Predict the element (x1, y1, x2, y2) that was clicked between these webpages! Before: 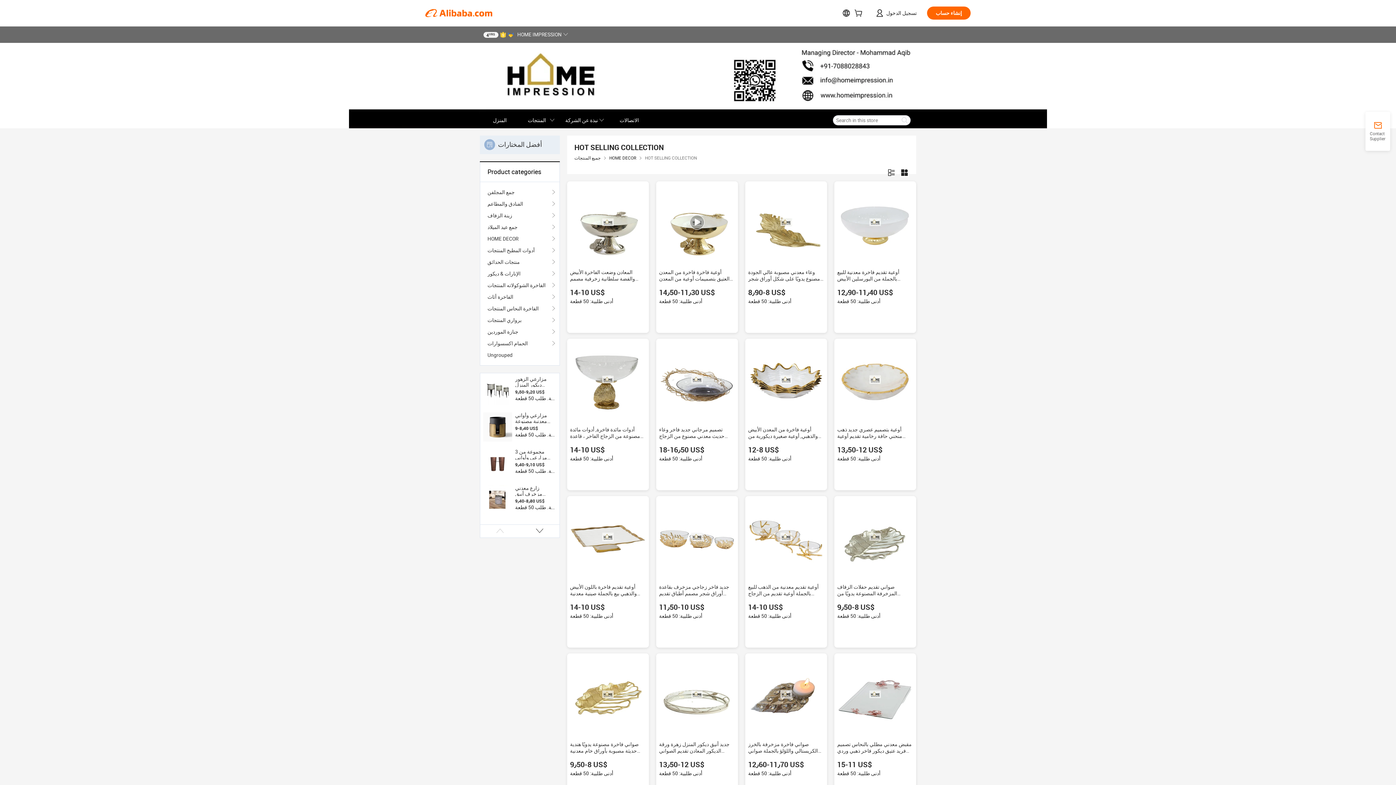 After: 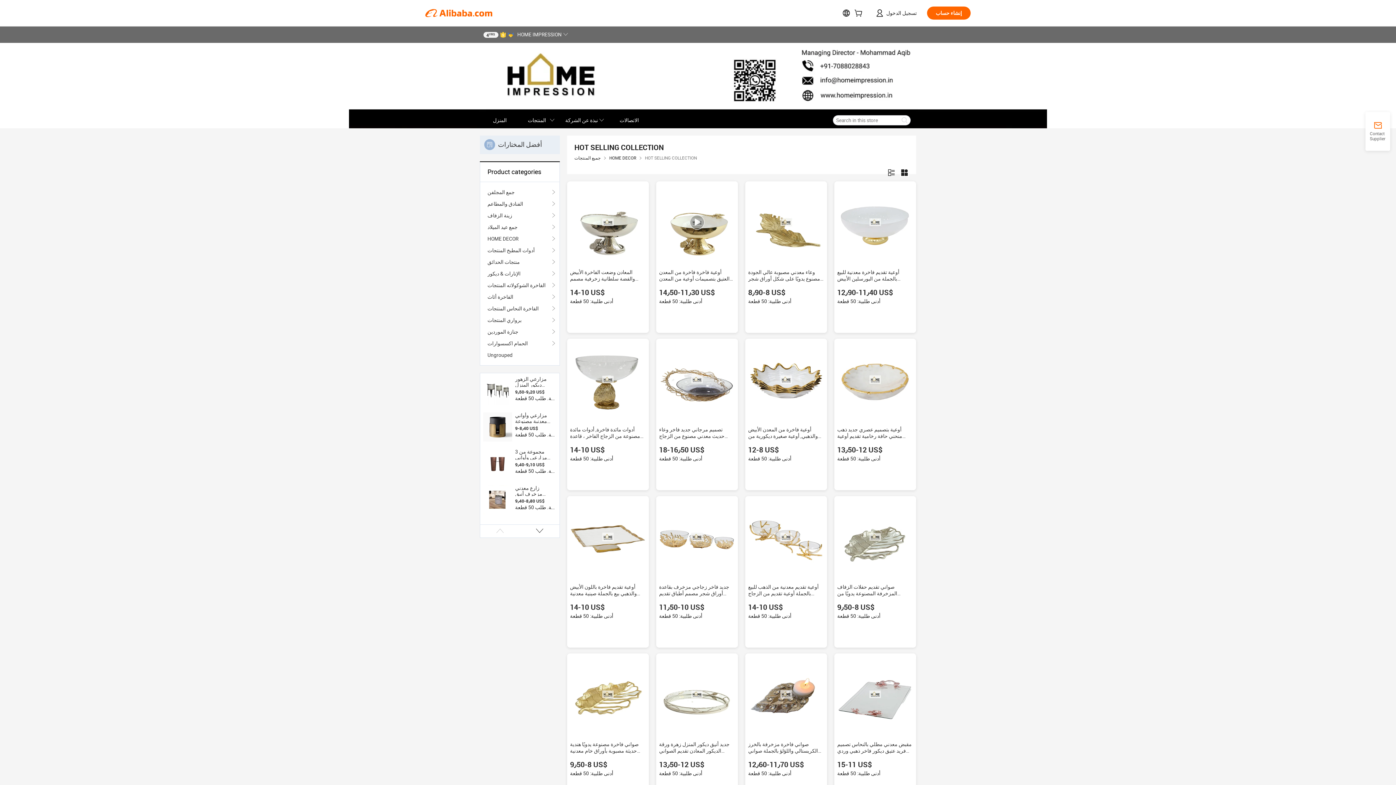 Action: bbox: (508, 31, 513, 37)